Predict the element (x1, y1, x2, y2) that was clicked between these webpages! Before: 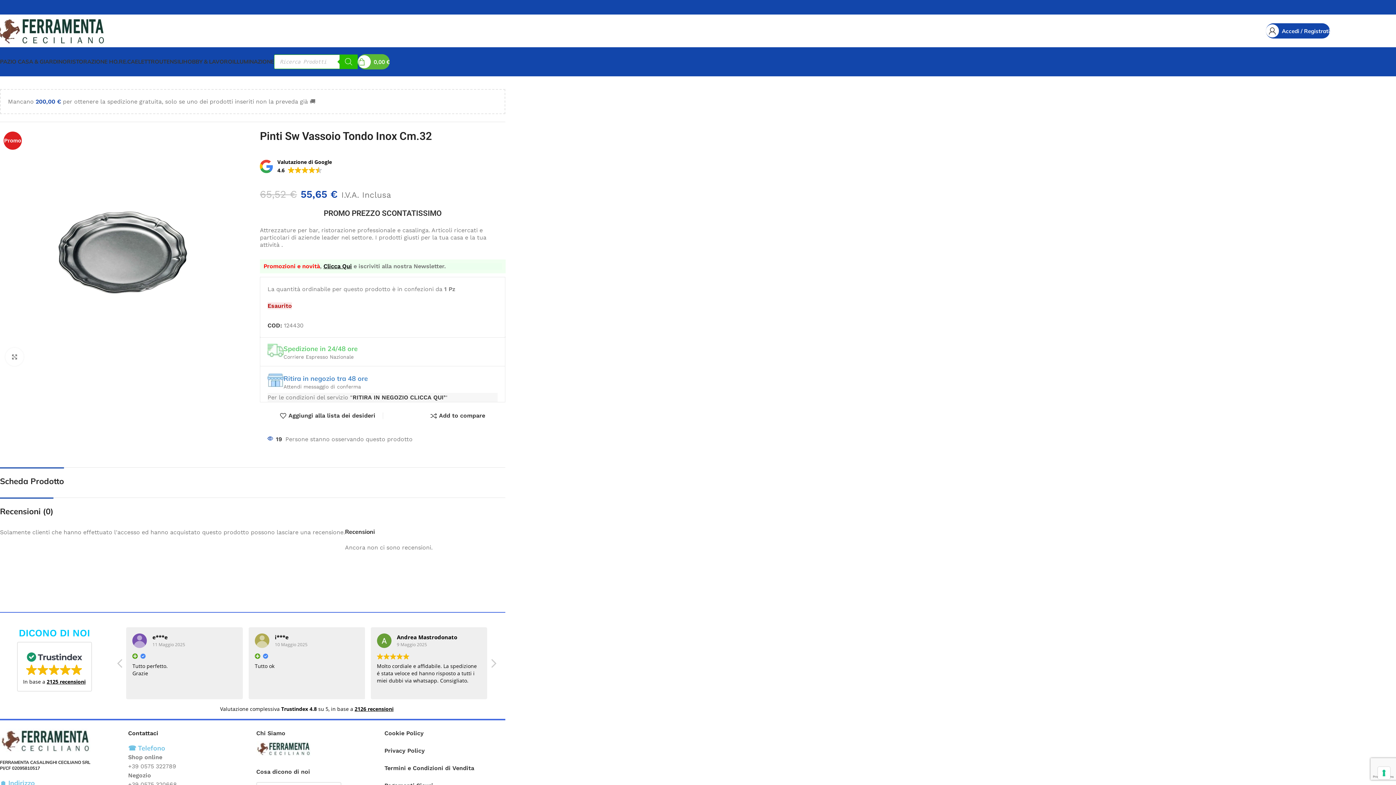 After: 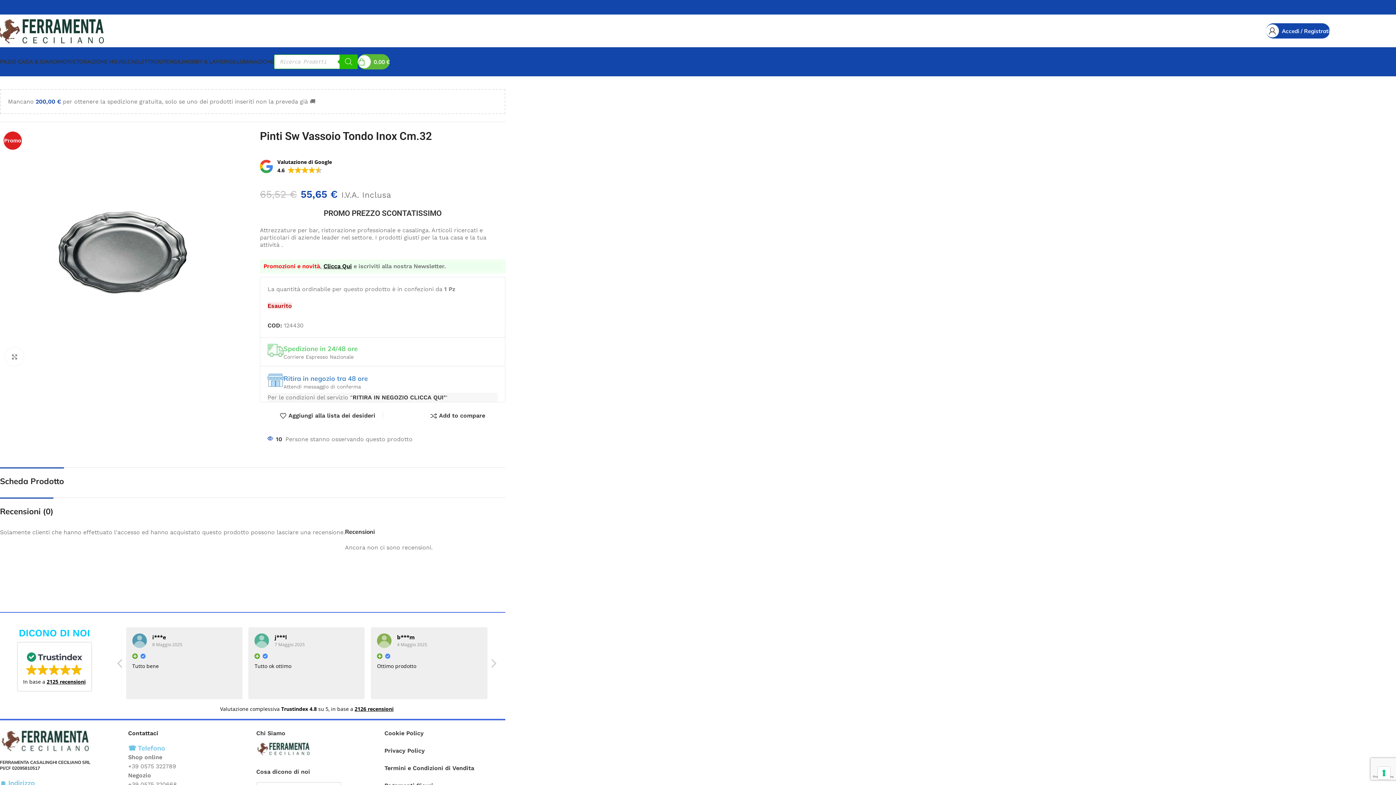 Action: label: 2126 recensioni bbox: (354, 705, 393, 712)